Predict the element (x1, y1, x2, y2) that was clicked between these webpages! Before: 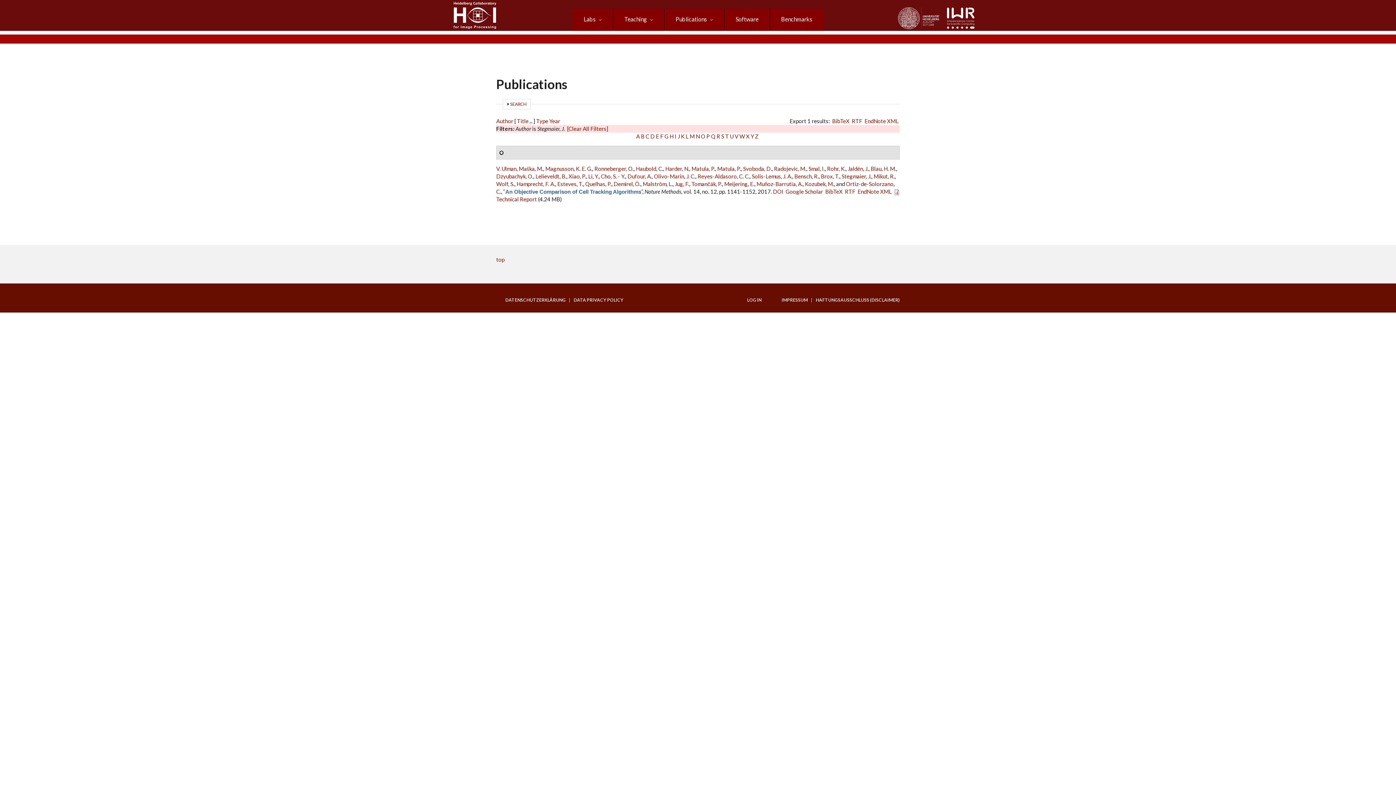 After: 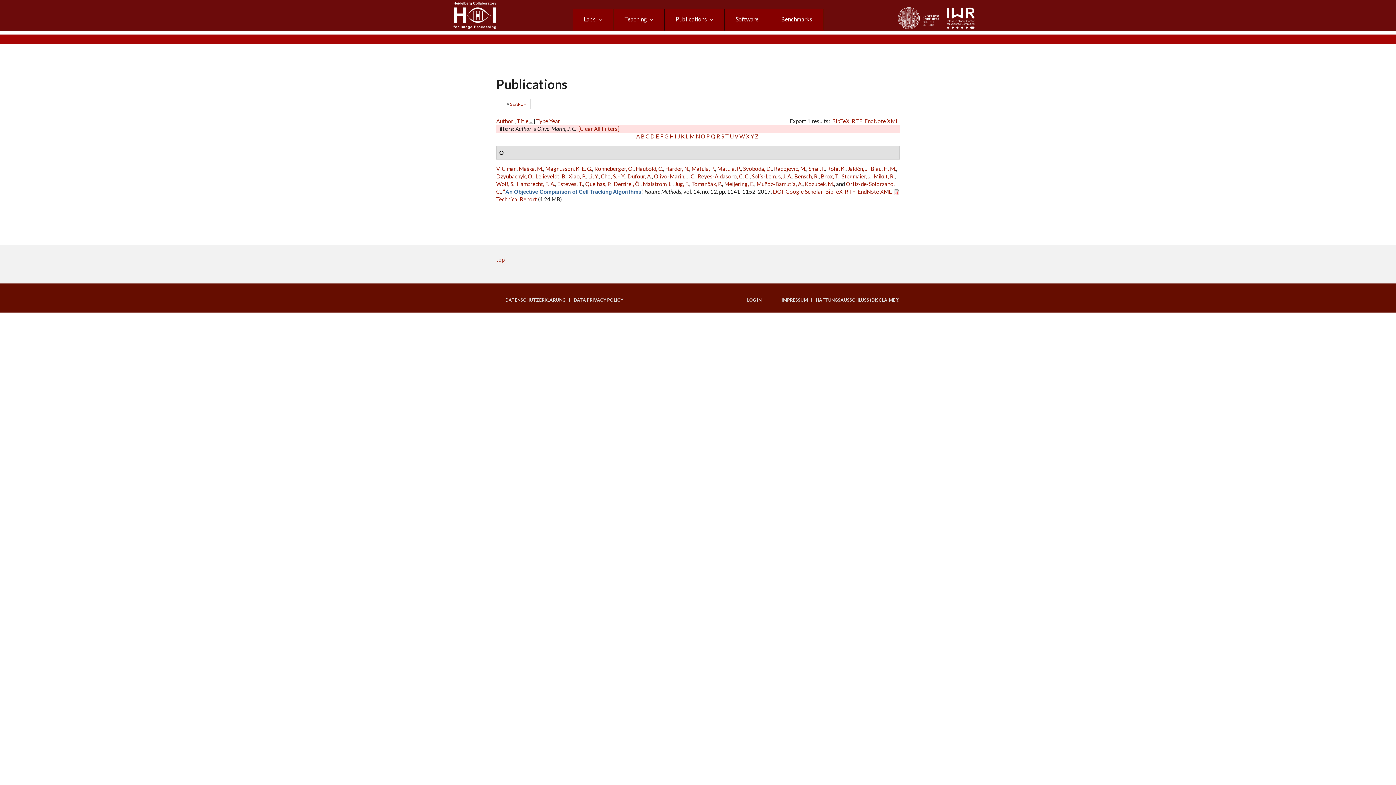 Action: bbox: (654, 173, 695, 179) label: Olivo-Marin, J. C.